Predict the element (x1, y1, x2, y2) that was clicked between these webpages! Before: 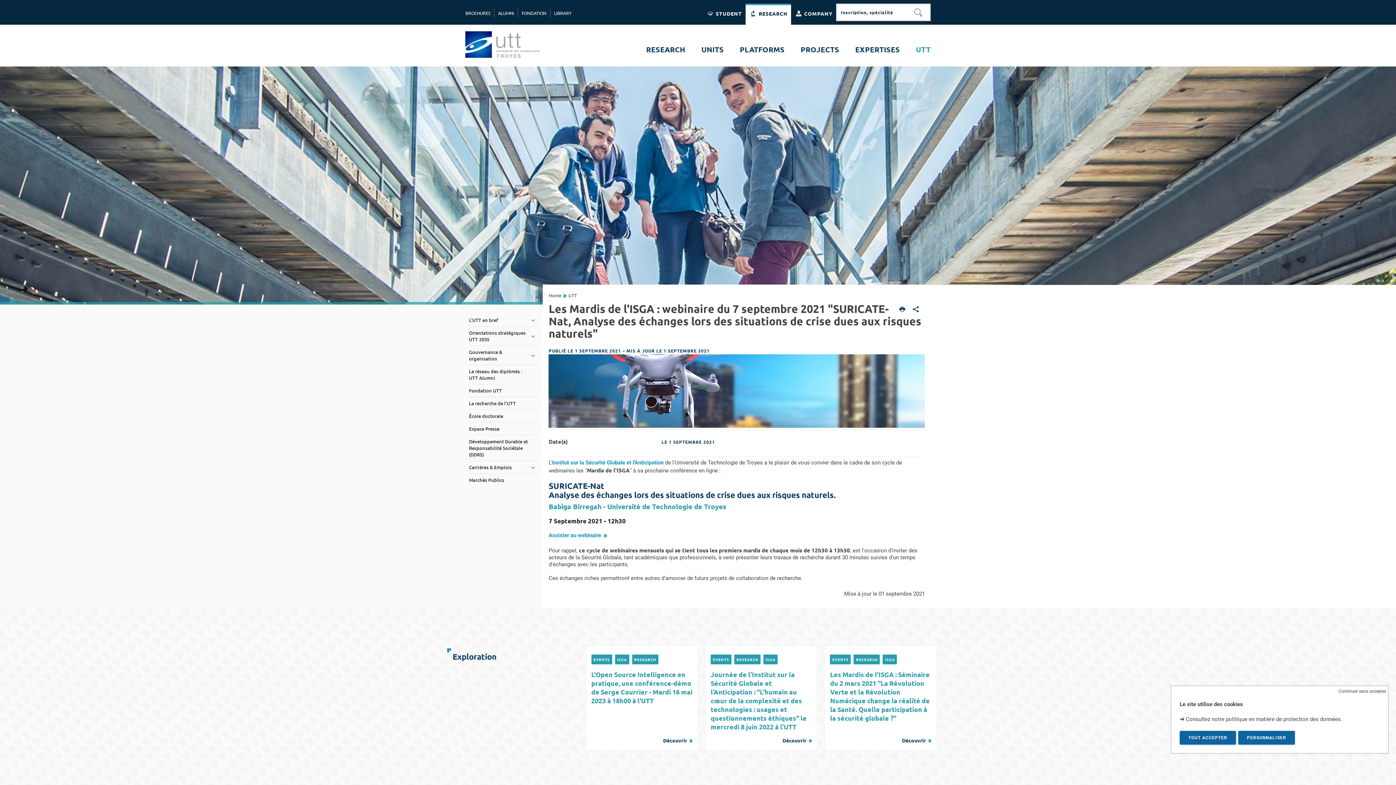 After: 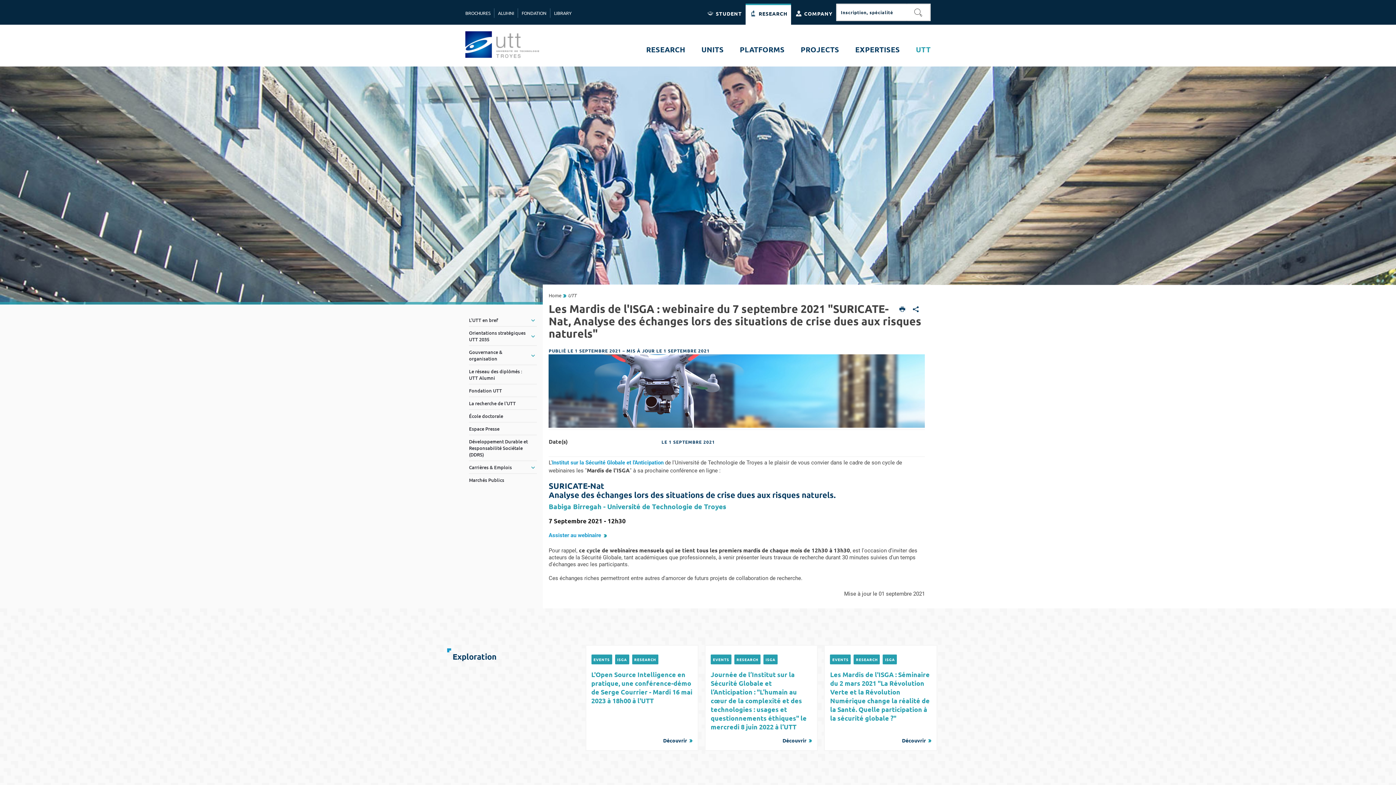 Action: bbox: (1338, 688, 1386, 694) label: Continuer sans accepter